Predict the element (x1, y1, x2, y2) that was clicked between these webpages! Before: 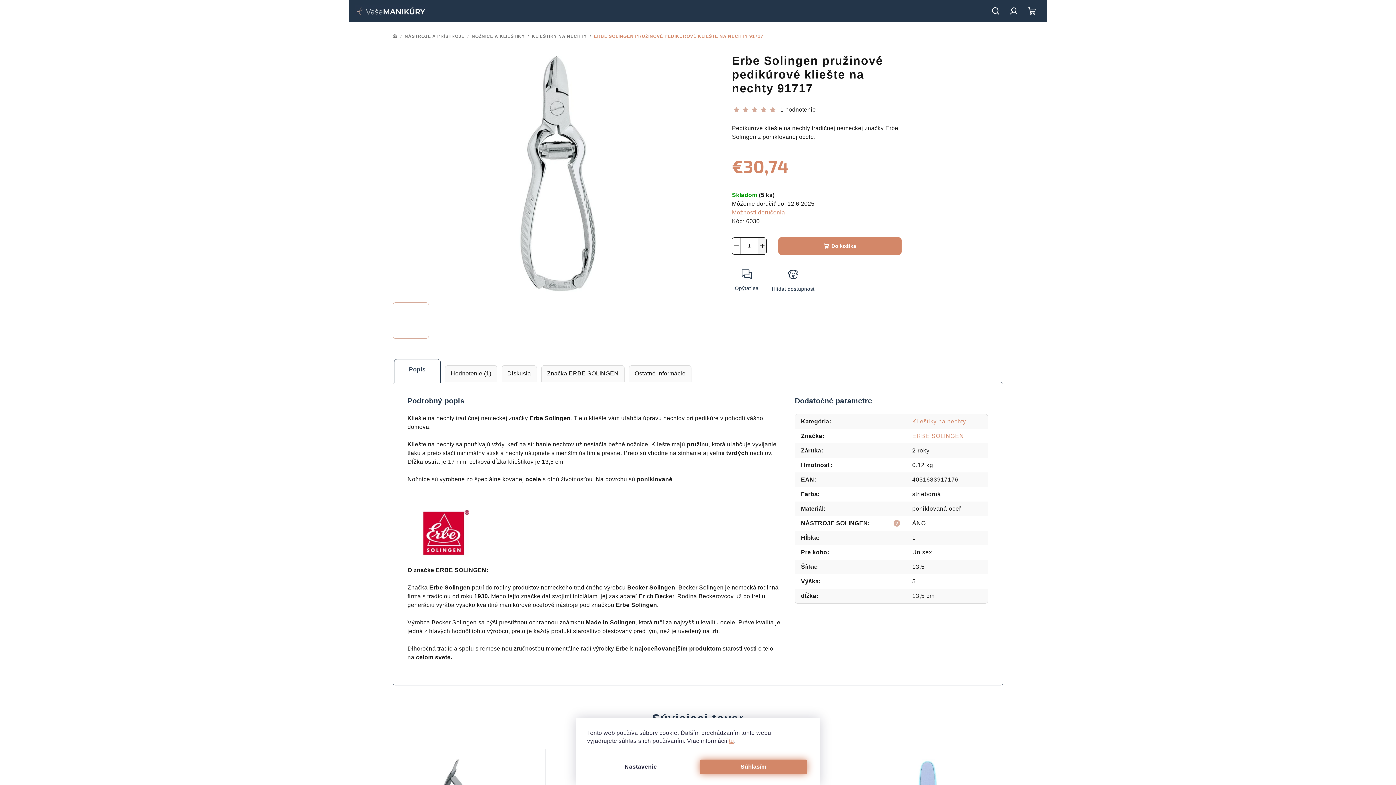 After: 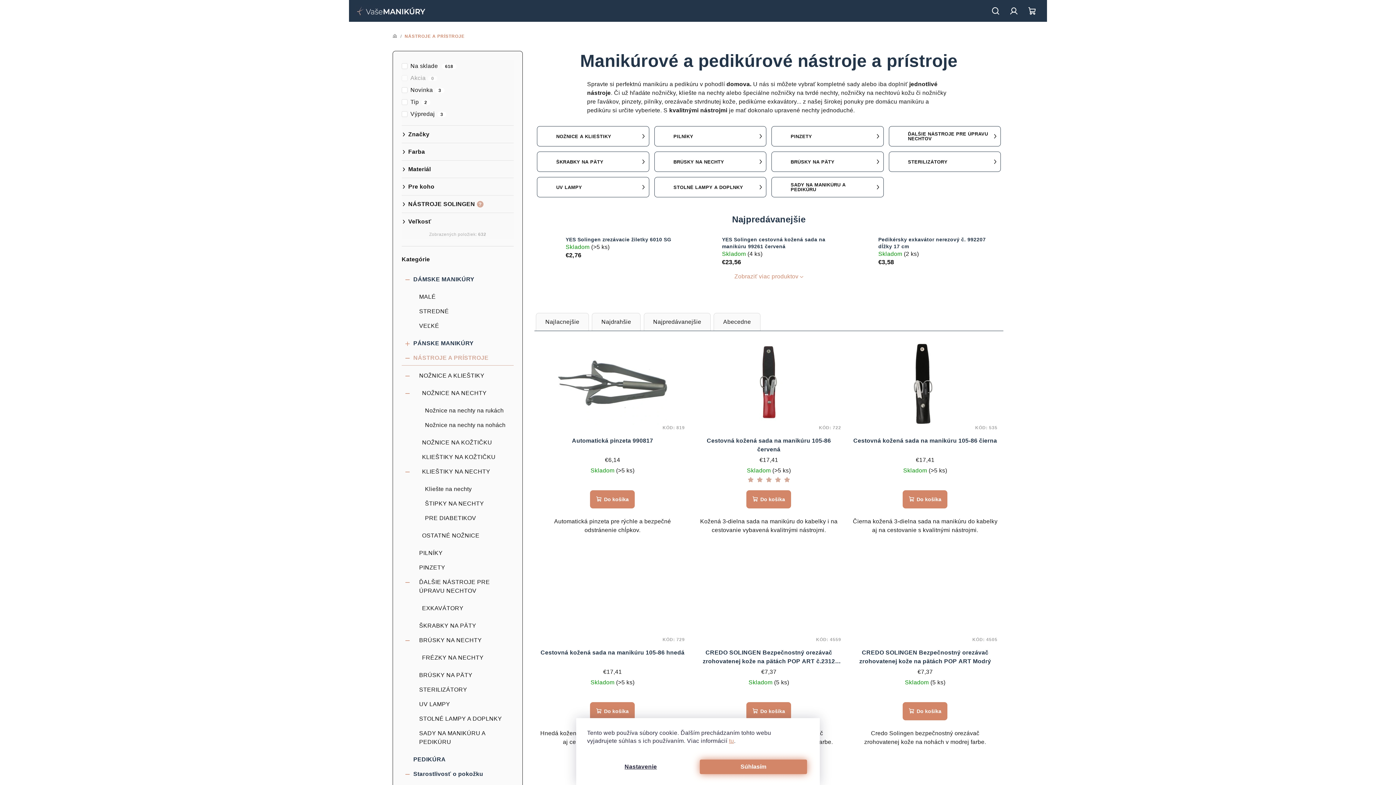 Action: label: NÁSTROJE A PRÍSTROJE bbox: (404, 33, 464, 38)